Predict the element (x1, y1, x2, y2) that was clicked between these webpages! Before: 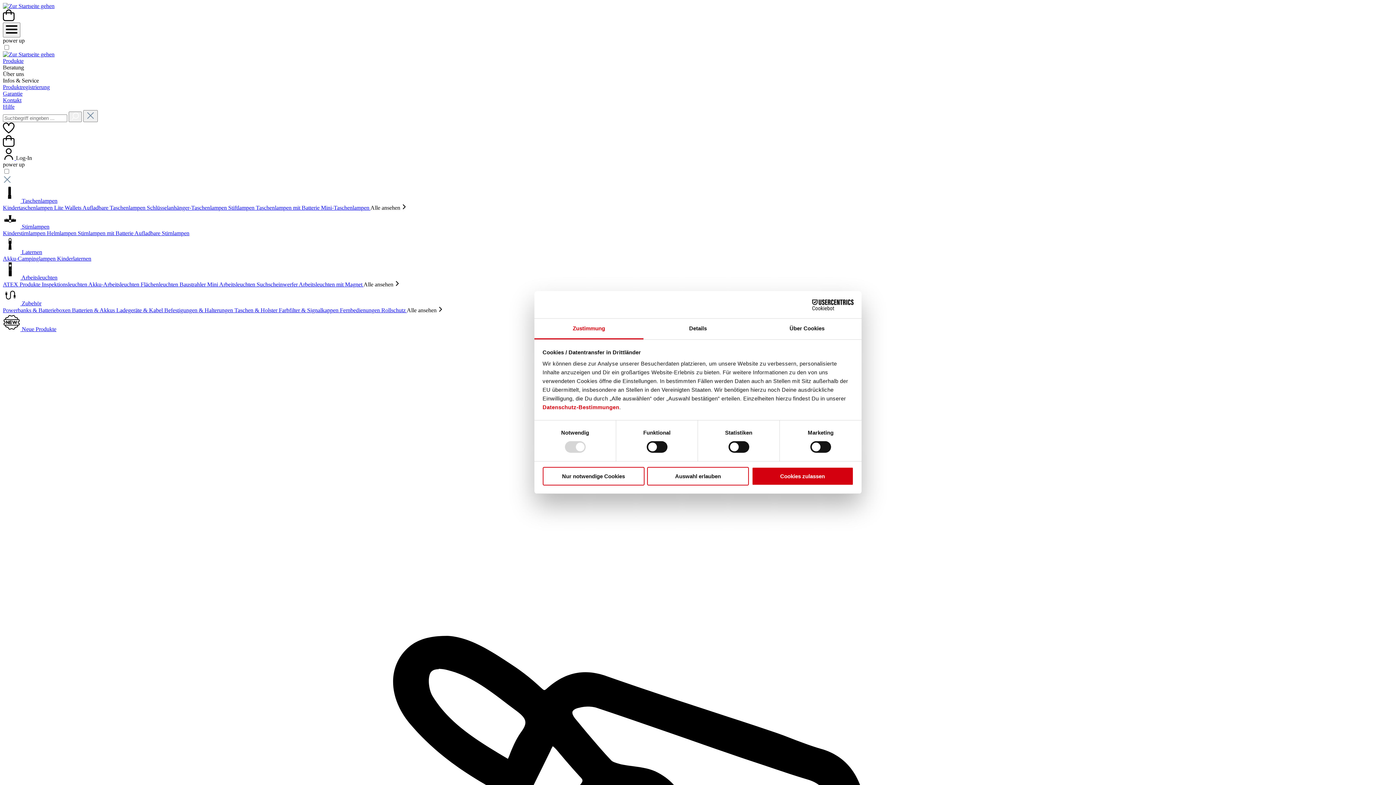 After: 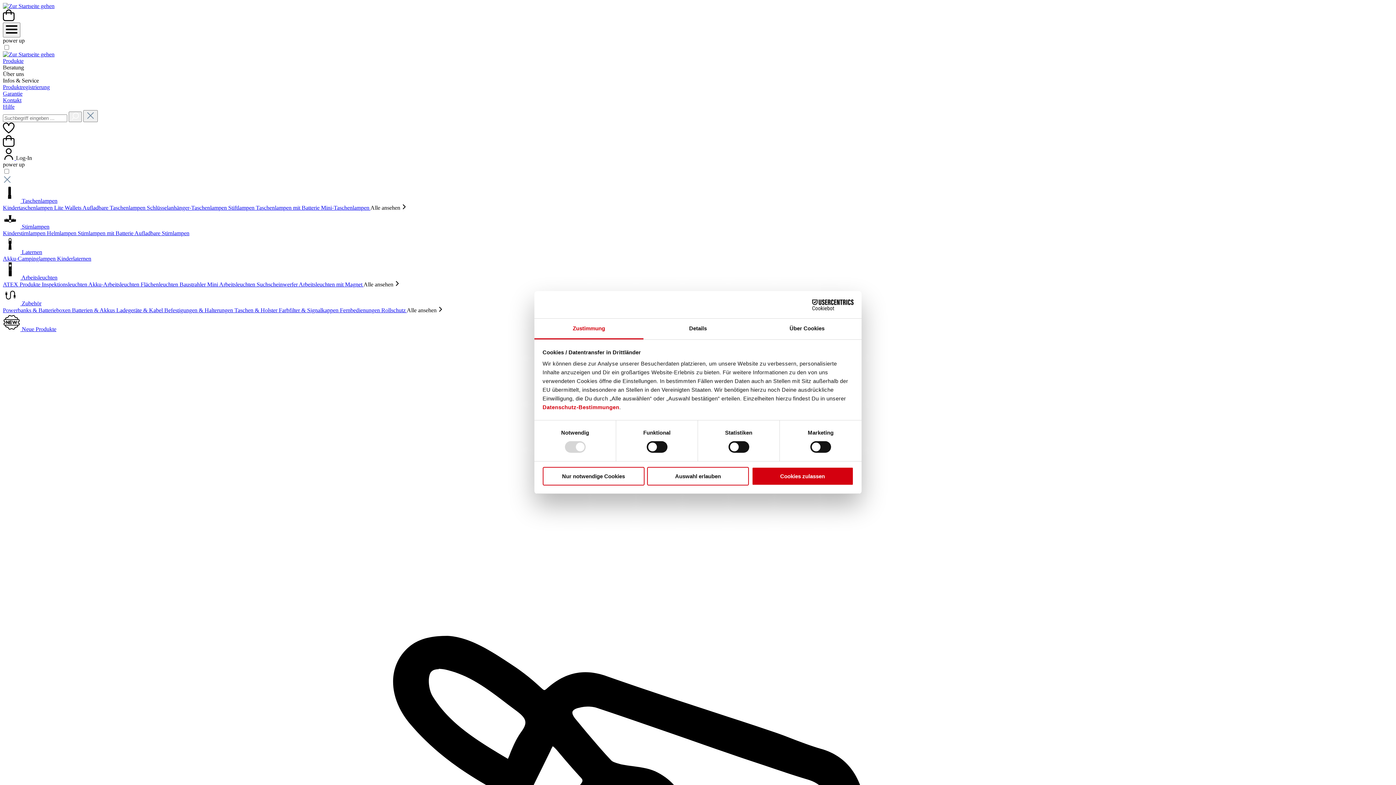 Action: label: Zustimmung bbox: (534, 318, 643, 339)